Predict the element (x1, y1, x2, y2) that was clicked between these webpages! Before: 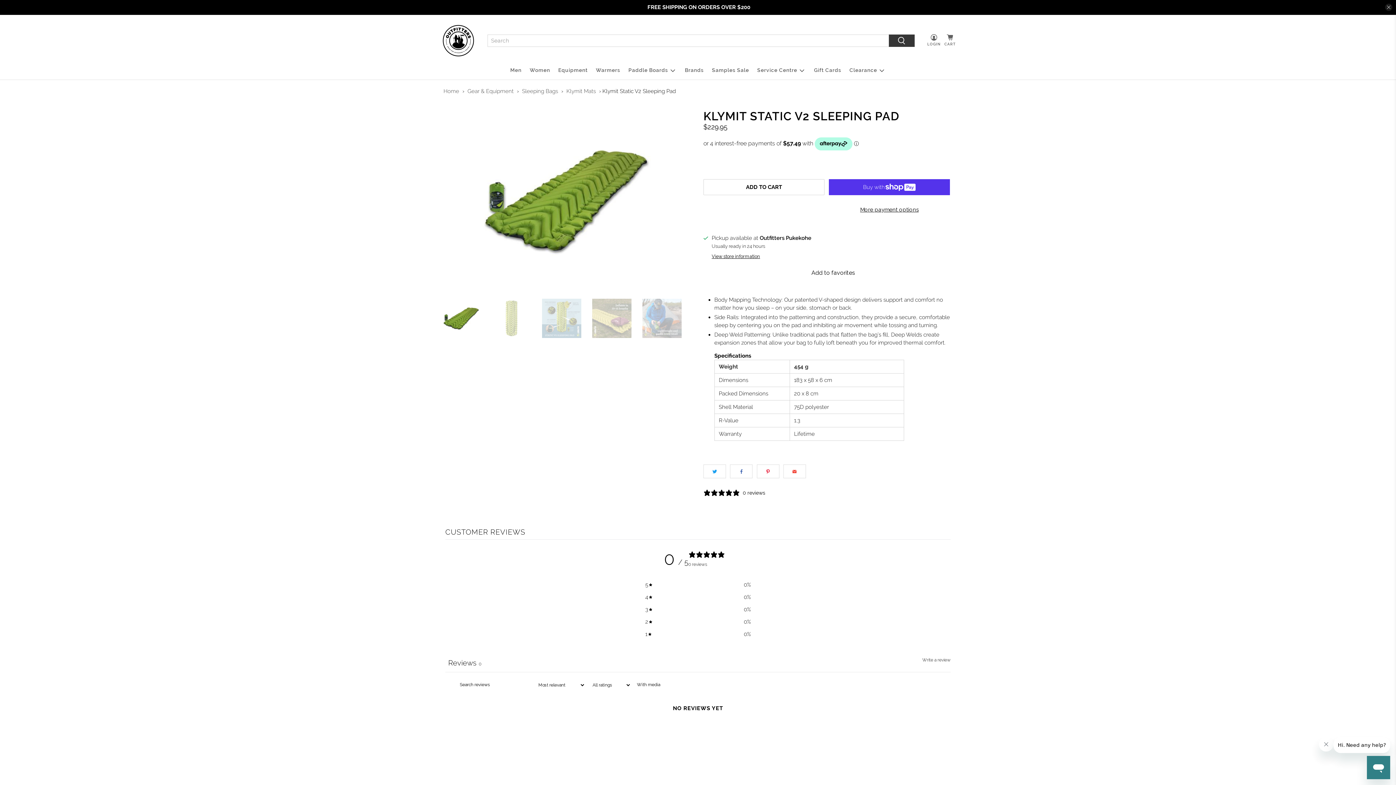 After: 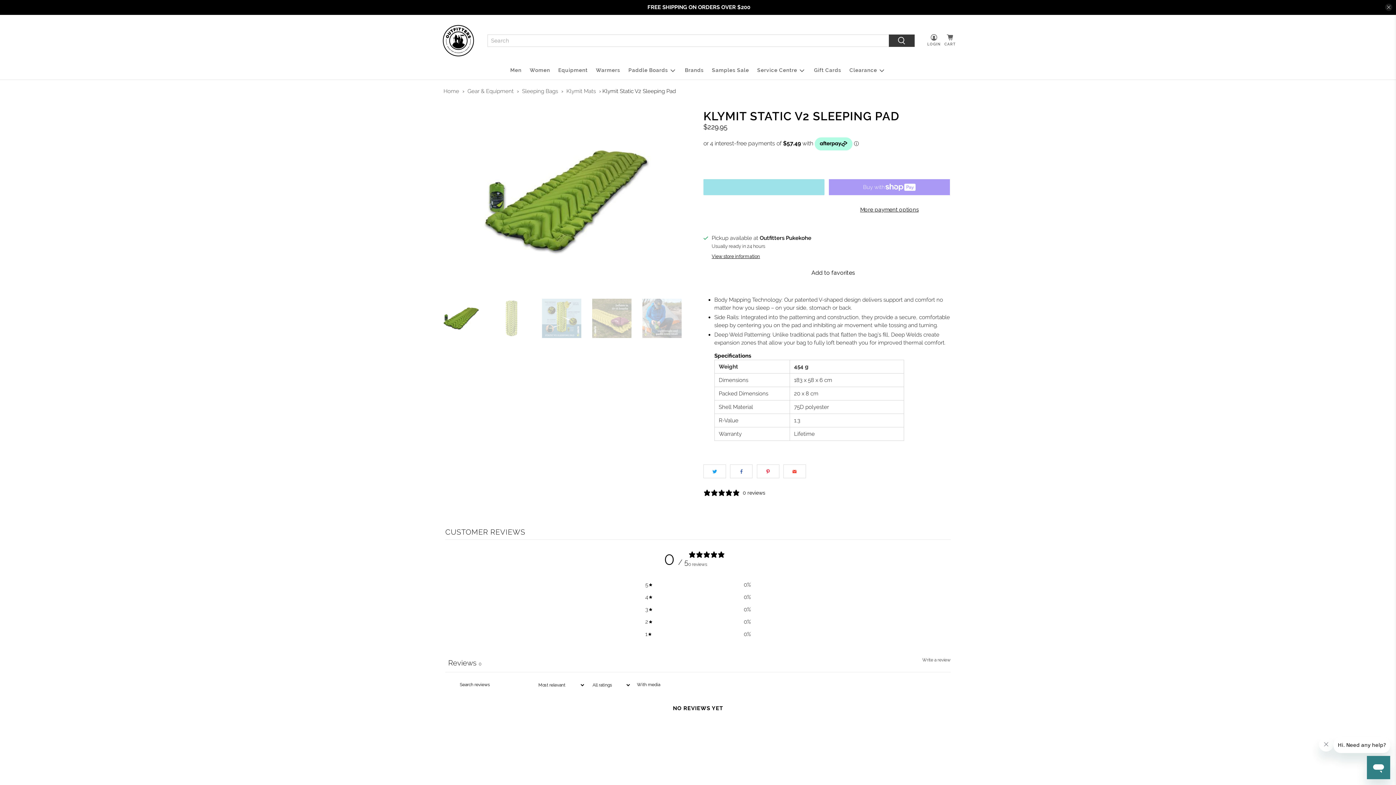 Action: bbox: (703, 179, 824, 195) label: ADD TO CART